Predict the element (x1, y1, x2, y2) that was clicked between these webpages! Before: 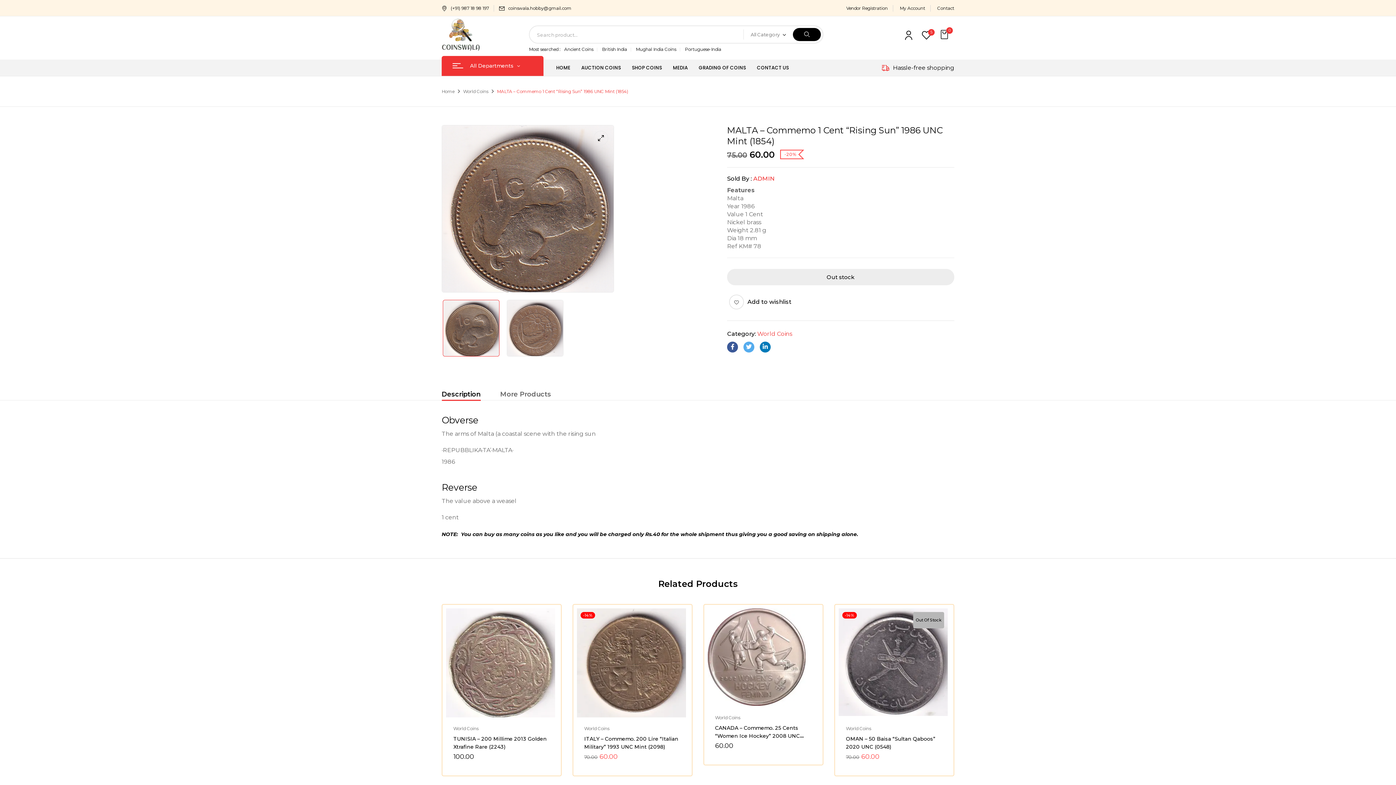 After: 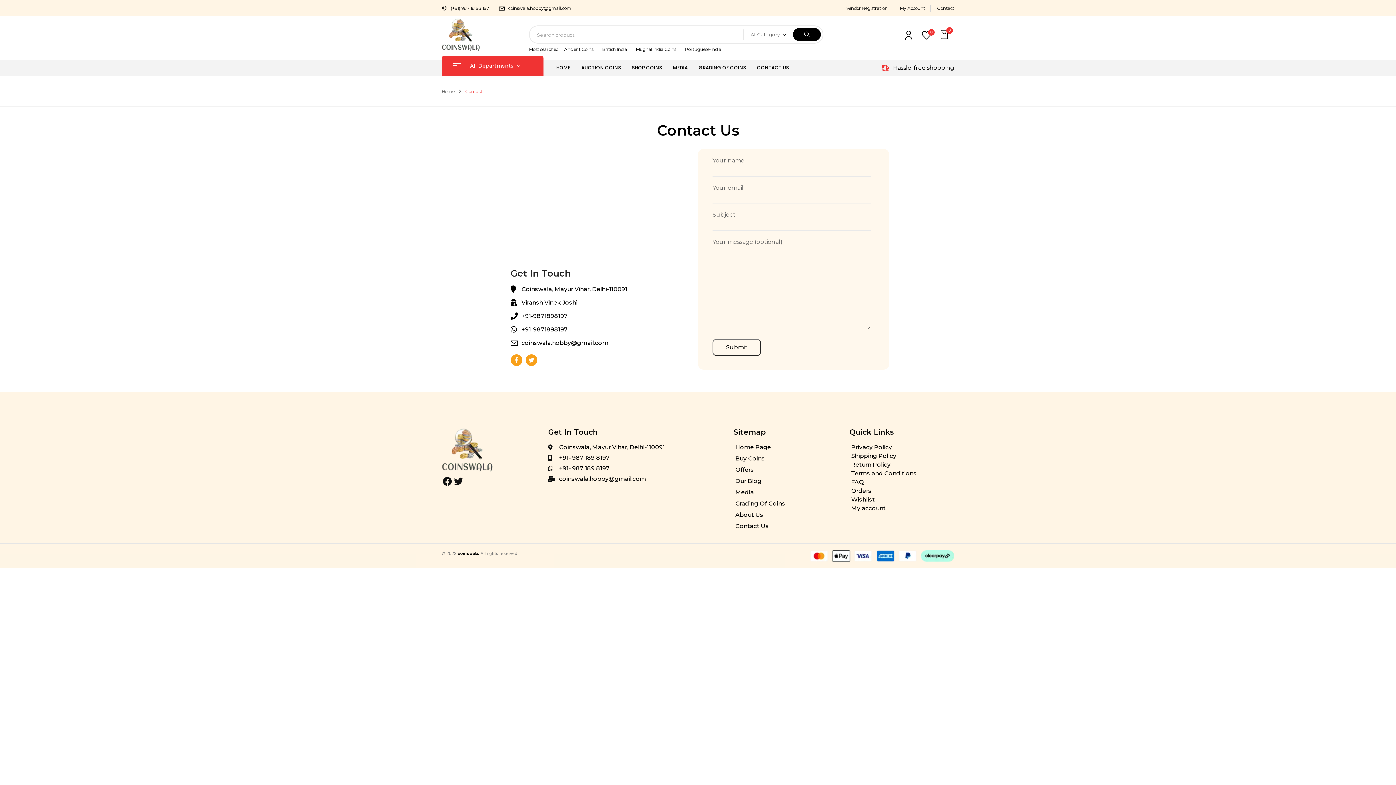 Action: label: Contact bbox: (937, 5, 954, 10)